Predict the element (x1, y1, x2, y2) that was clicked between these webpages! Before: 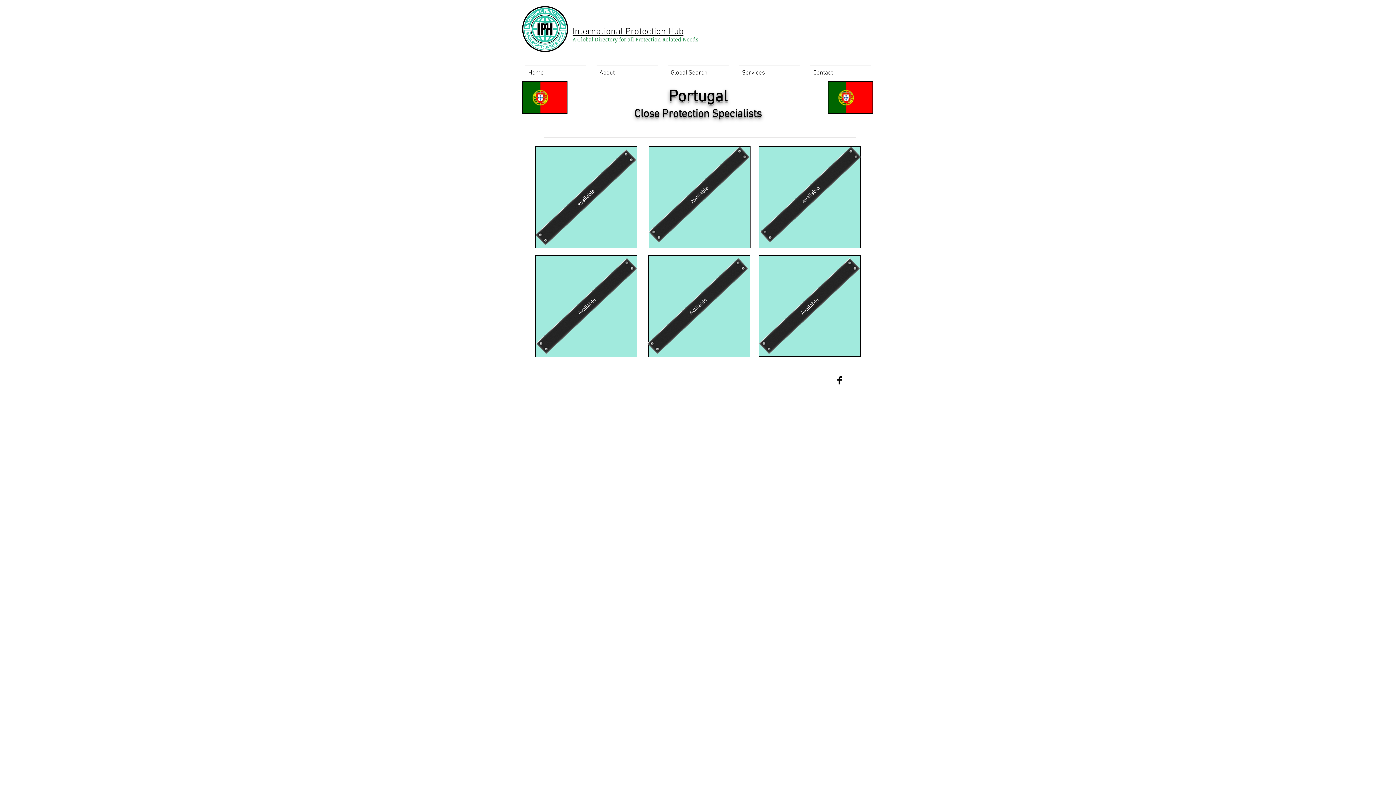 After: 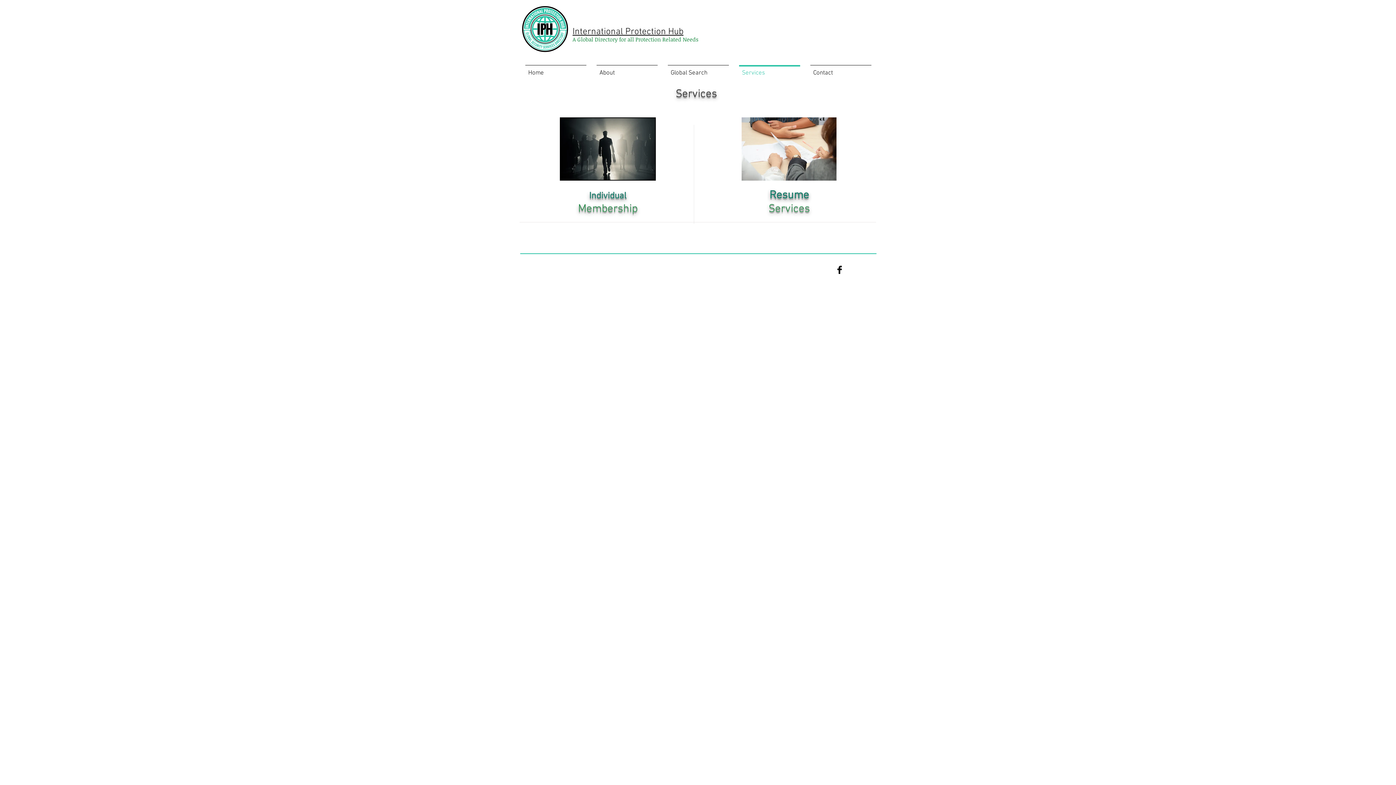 Action: label: Available bbox: (759, 258, 860, 354)